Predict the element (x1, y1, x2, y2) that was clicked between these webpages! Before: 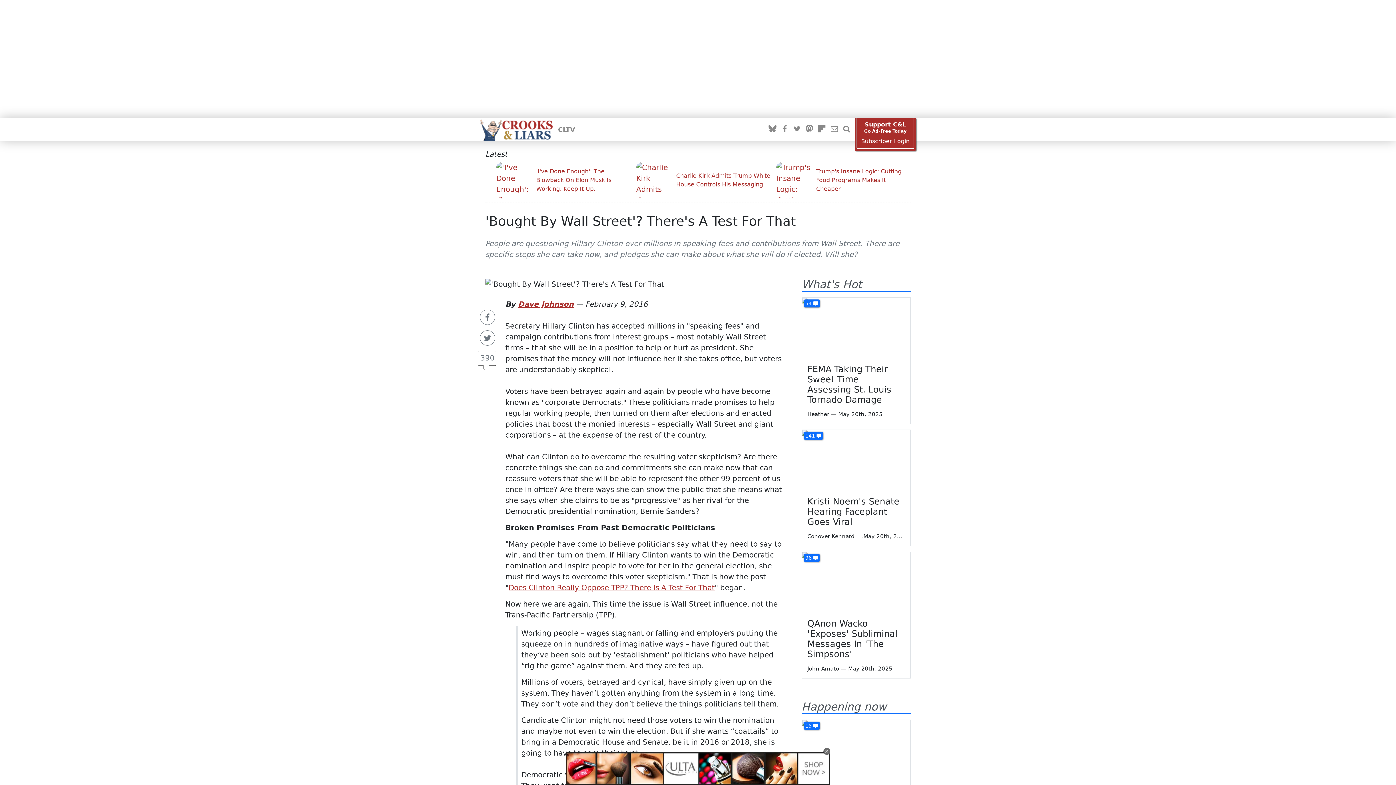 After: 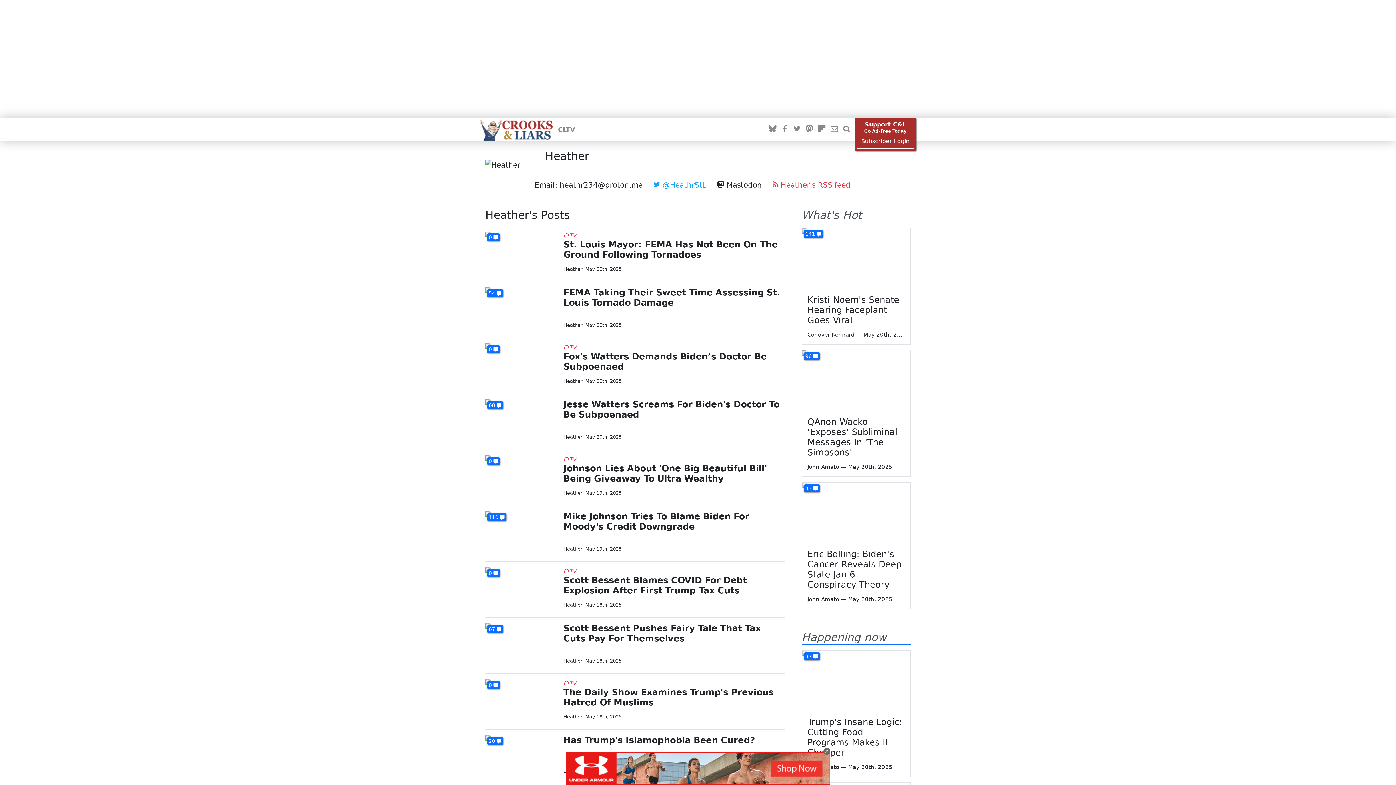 Action: label: Heather bbox: (807, 411, 829, 417)